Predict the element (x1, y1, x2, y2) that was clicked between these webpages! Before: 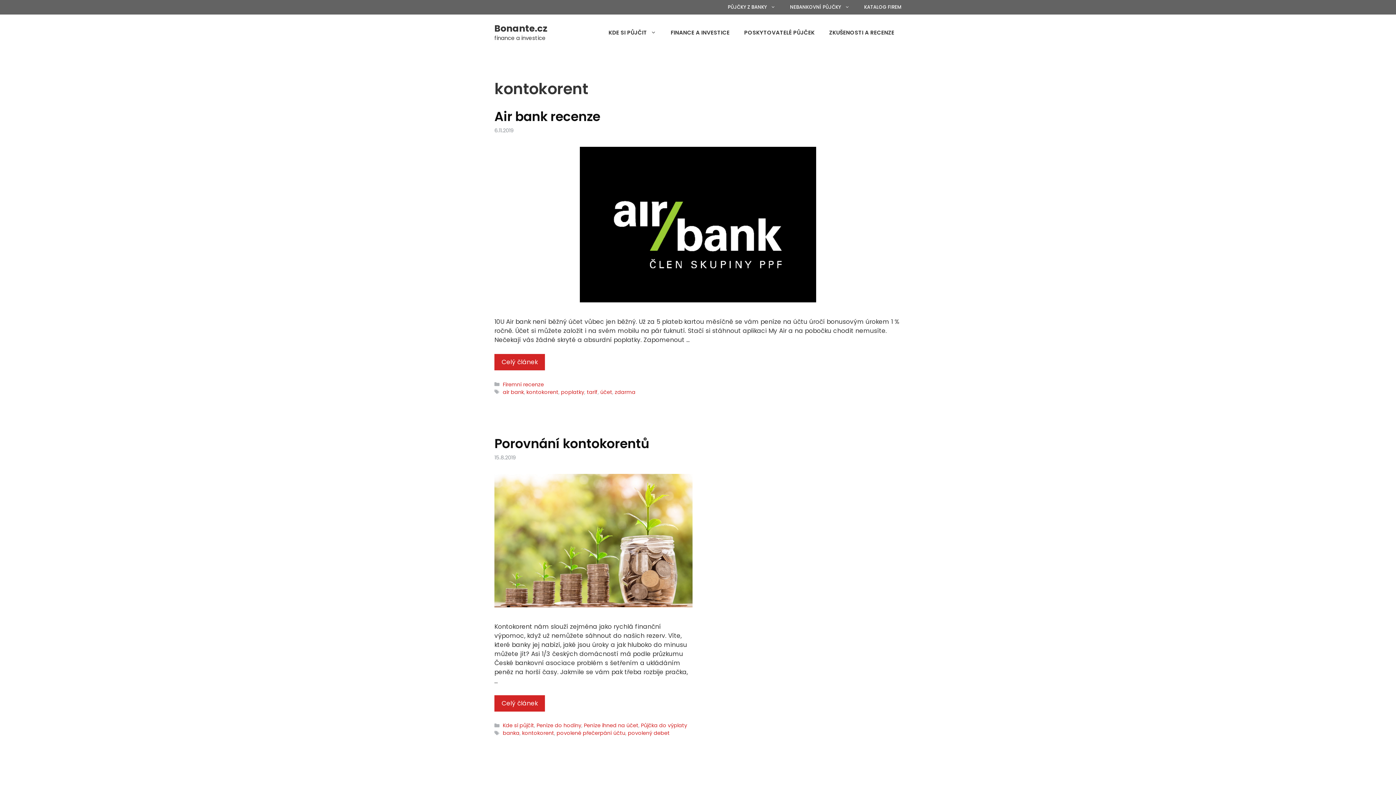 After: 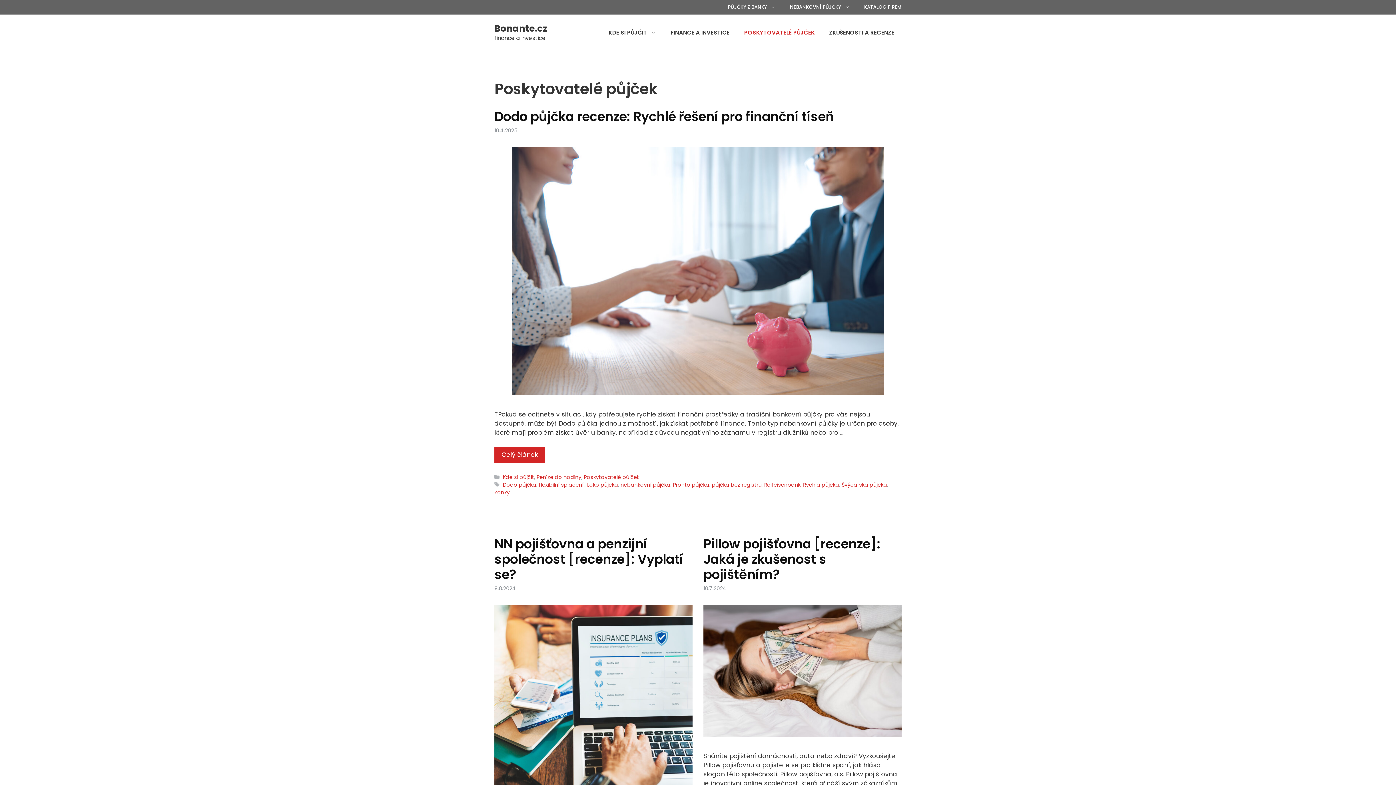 Action: label: POSKYTOVATELÉ PŮJČEK bbox: (737, 21, 822, 43)